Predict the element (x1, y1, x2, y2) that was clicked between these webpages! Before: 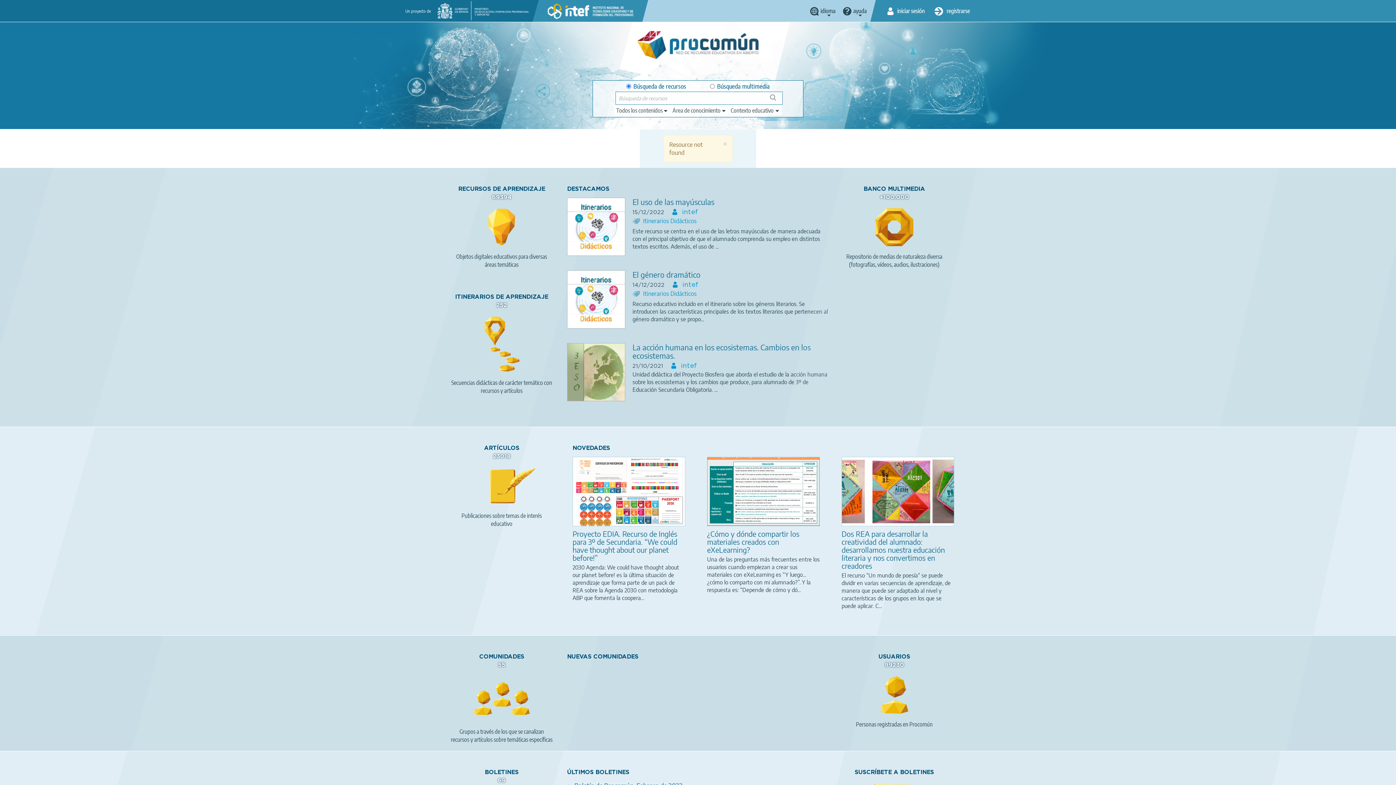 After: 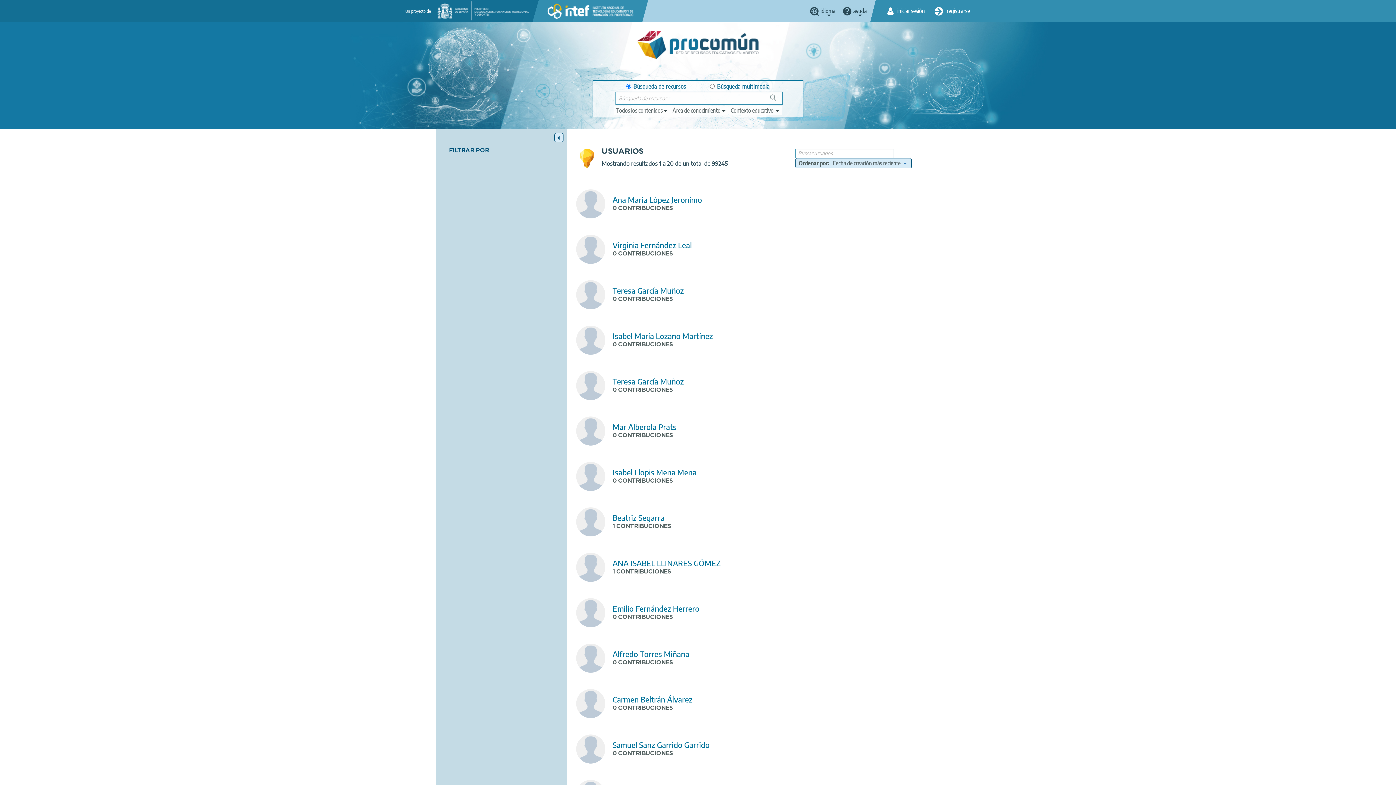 Action: bbox: (856, 654, 932, 735) label: USUARIOS

99230

Personas registradas en Procomún